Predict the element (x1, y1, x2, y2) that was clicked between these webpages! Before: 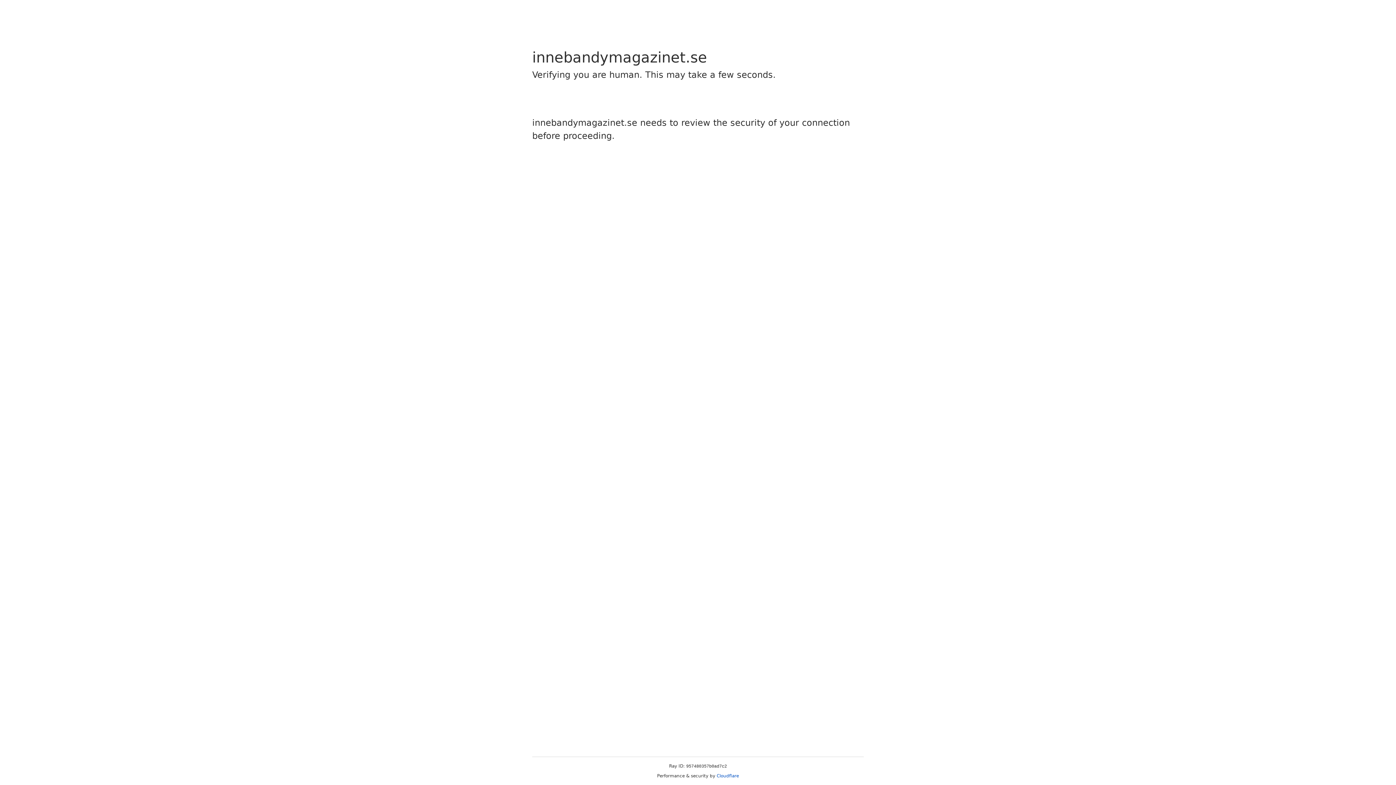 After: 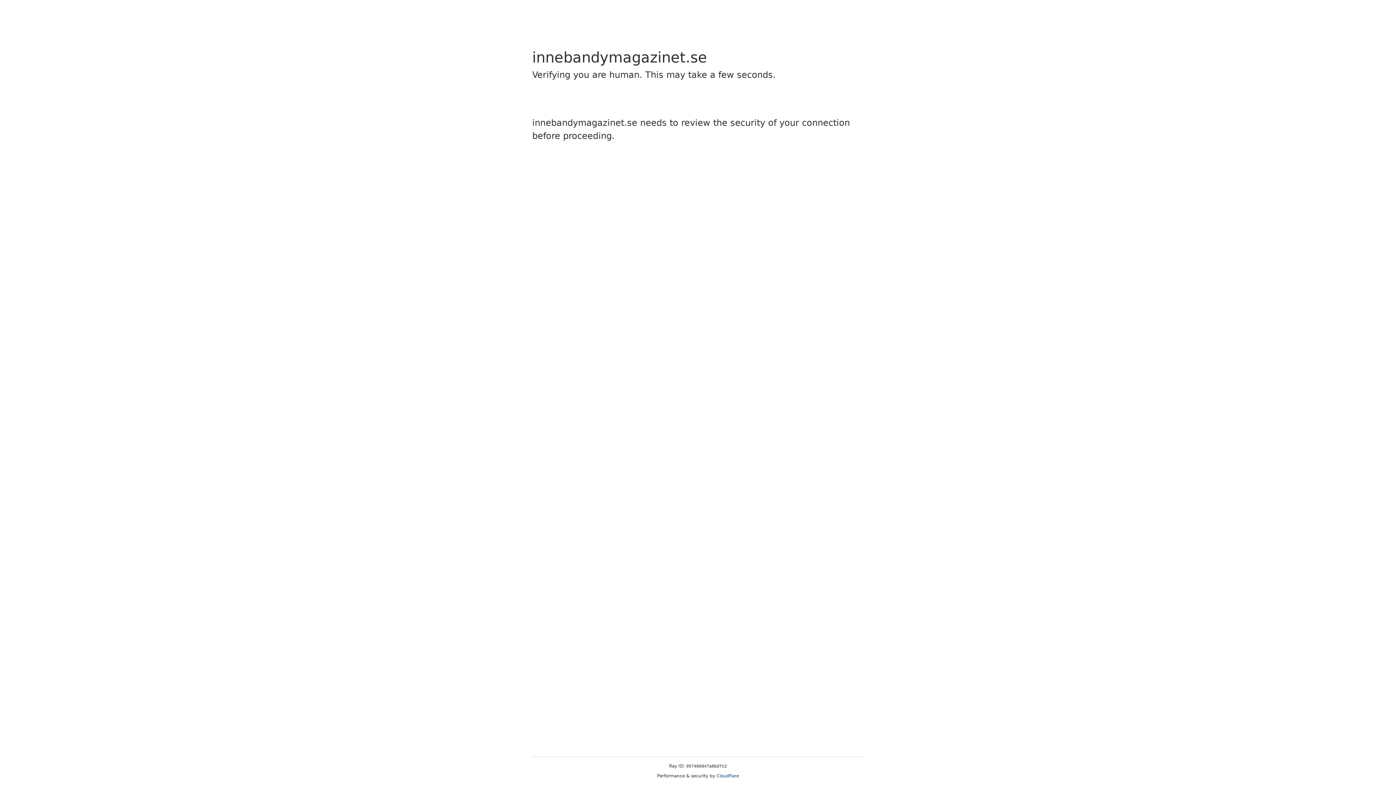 Action: bbox: (716, 773, 739, 778) label: Cloudflare